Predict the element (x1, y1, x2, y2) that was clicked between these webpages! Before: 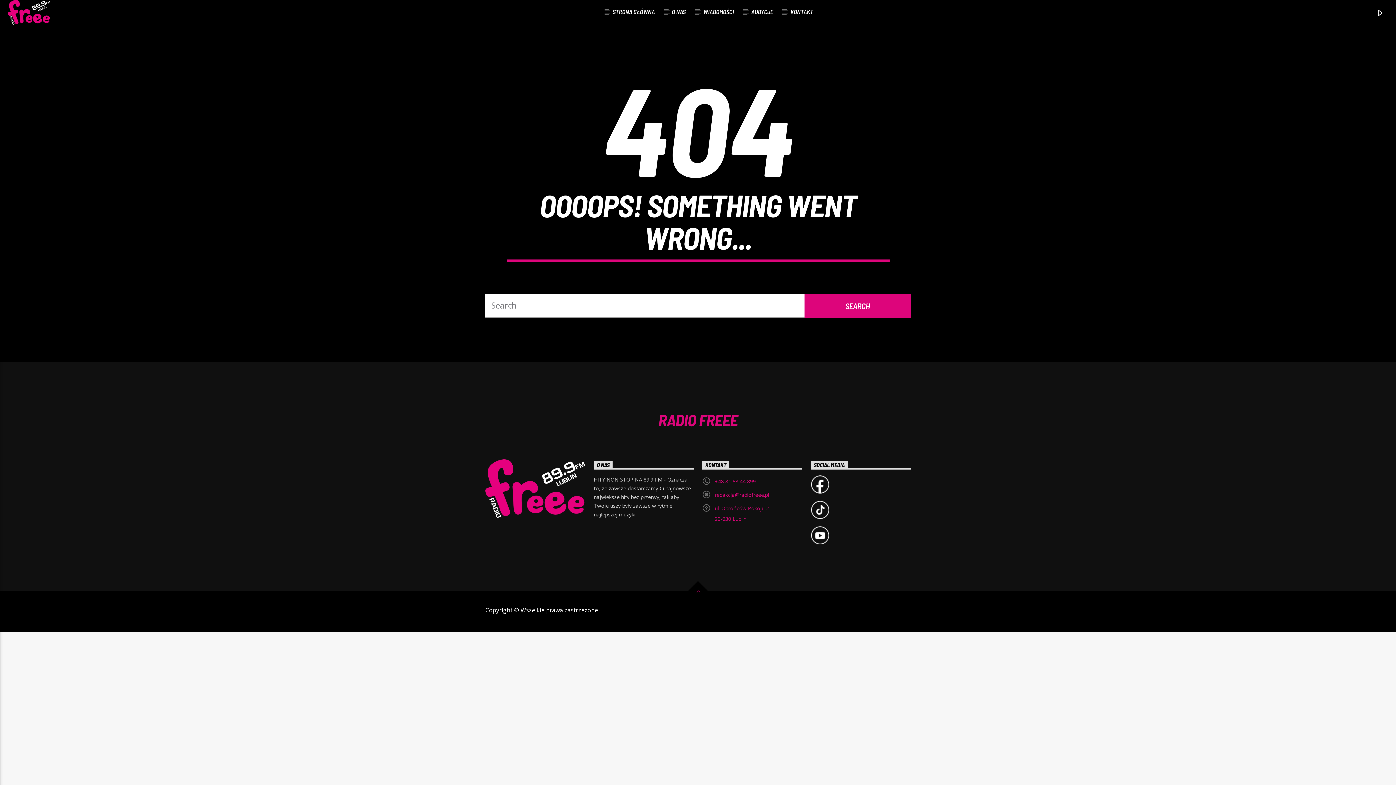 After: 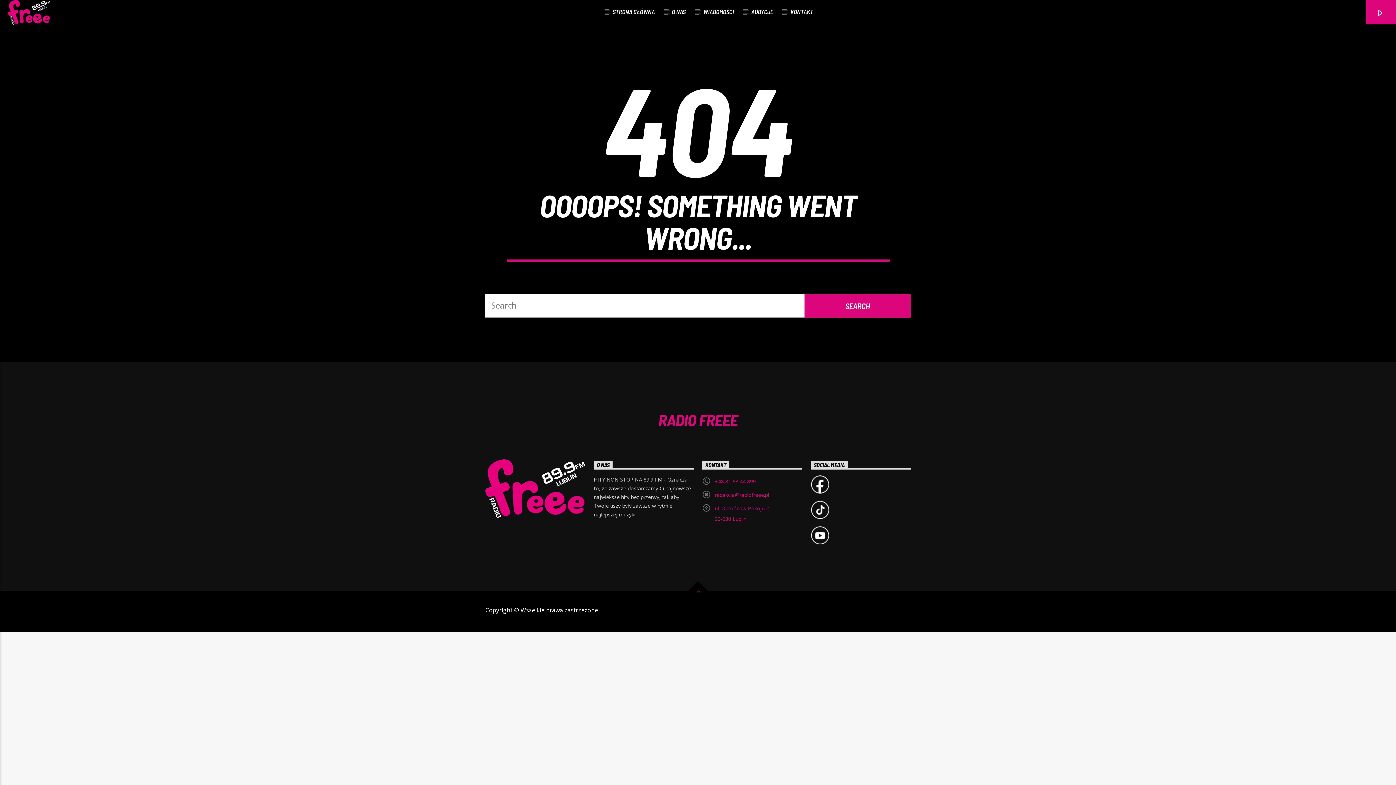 Action: bbox: (1366, 0, 1396, 24)